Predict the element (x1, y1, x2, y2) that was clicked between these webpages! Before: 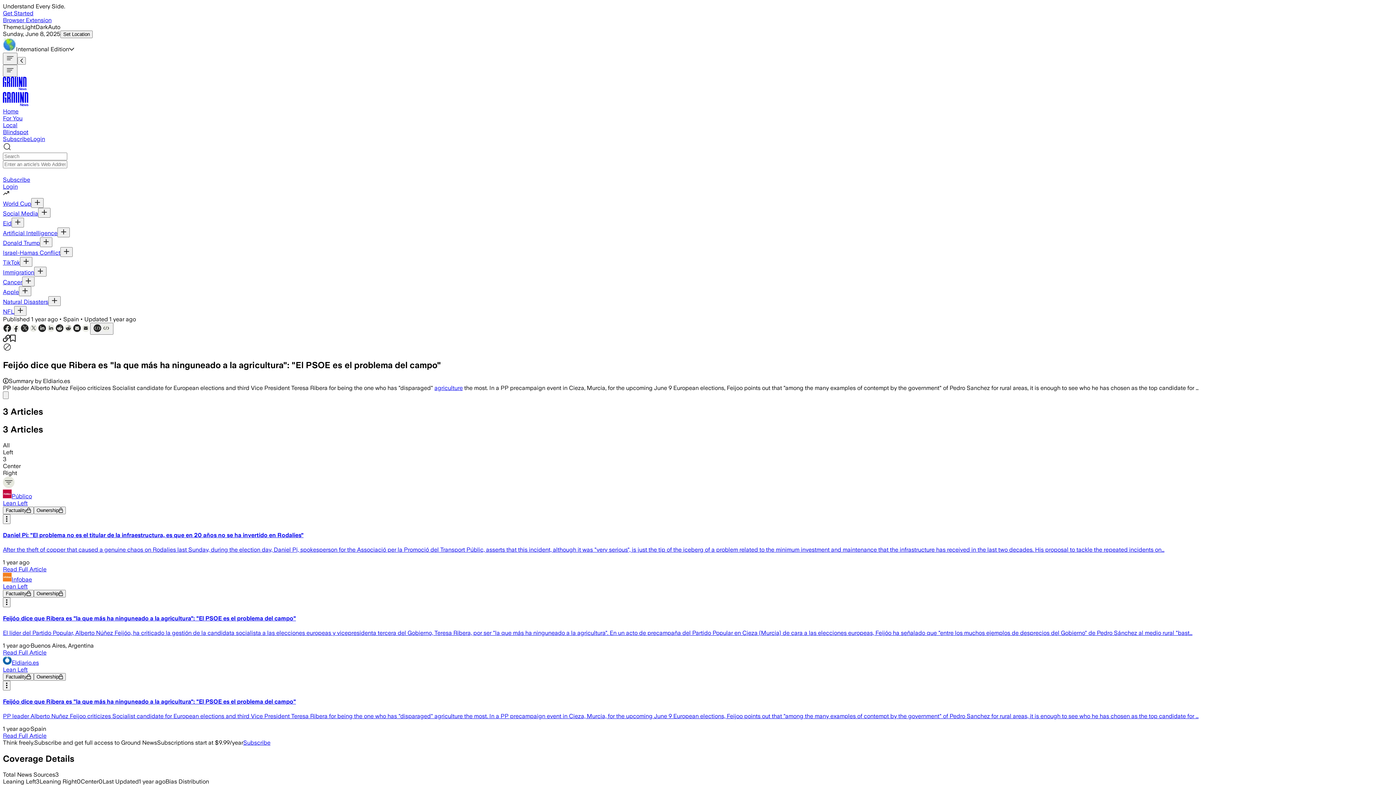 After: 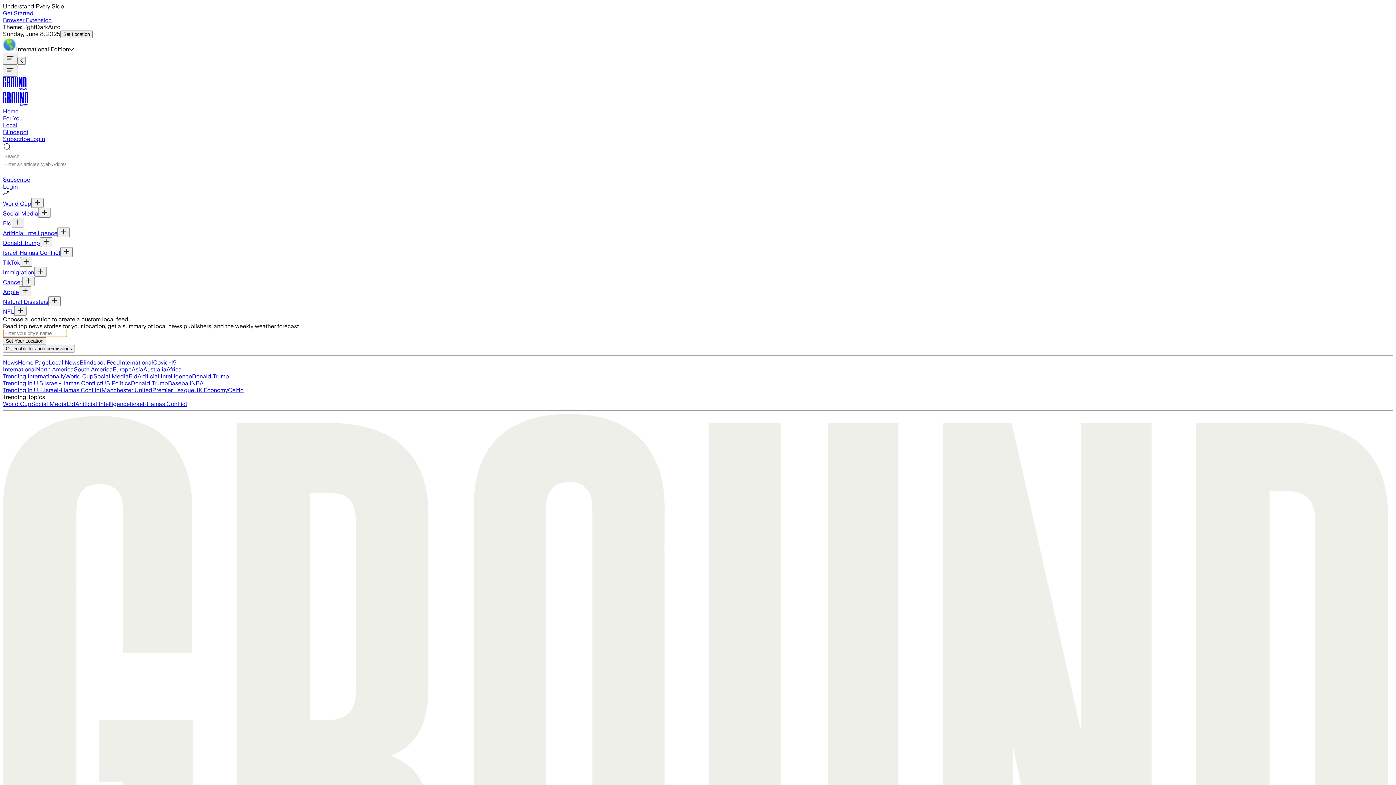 Action: label: Local bbox: (2, 121, 17, 128)